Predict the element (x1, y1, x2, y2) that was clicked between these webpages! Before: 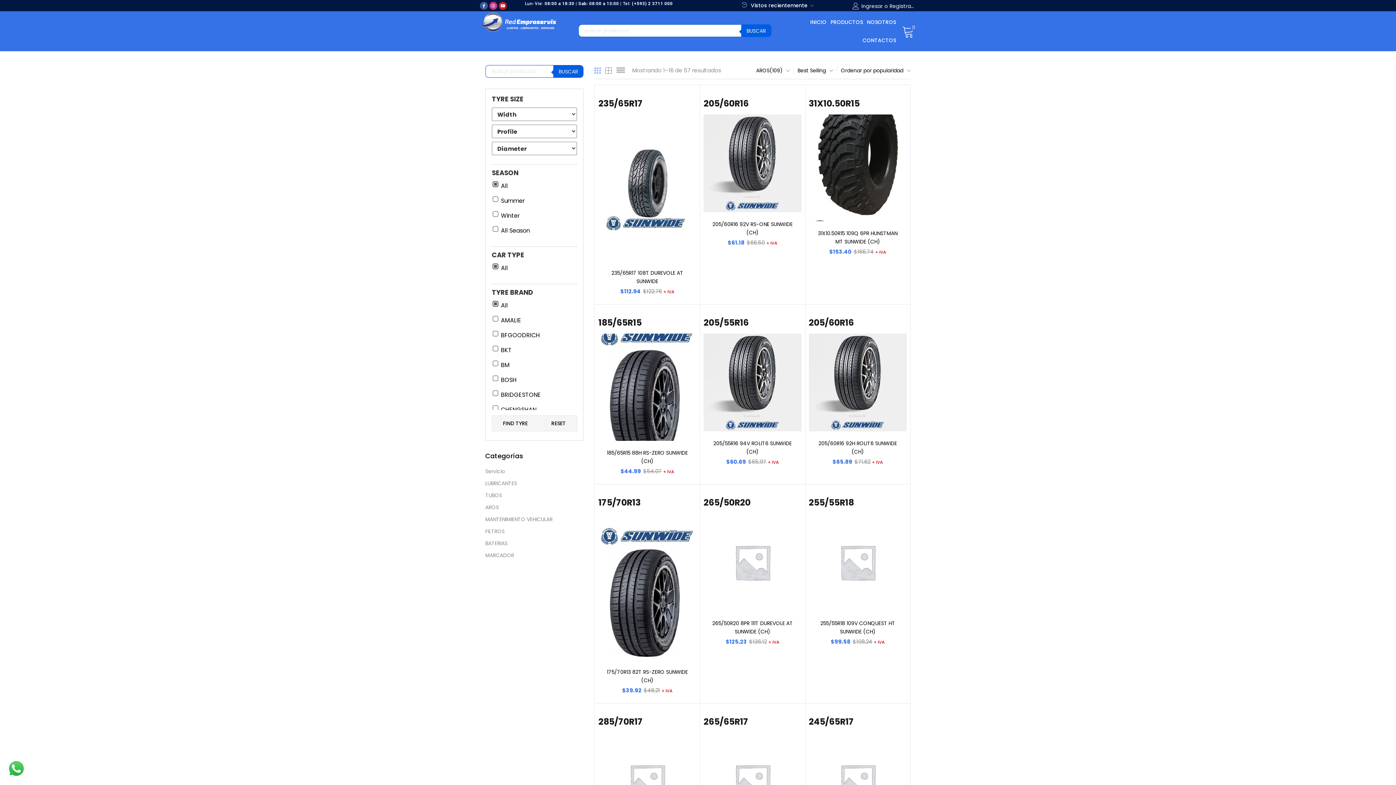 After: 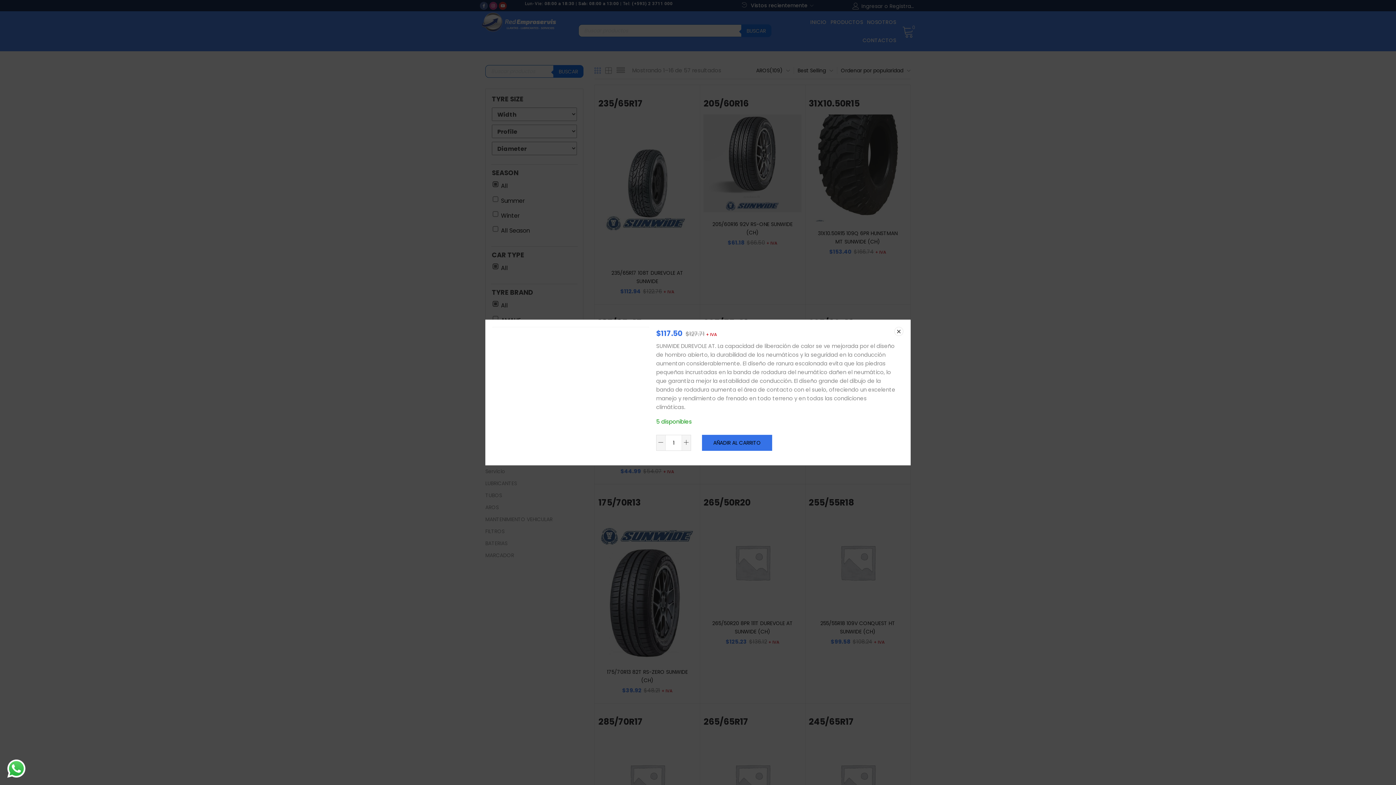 Action: bbox: (781, 716, 793, 727)